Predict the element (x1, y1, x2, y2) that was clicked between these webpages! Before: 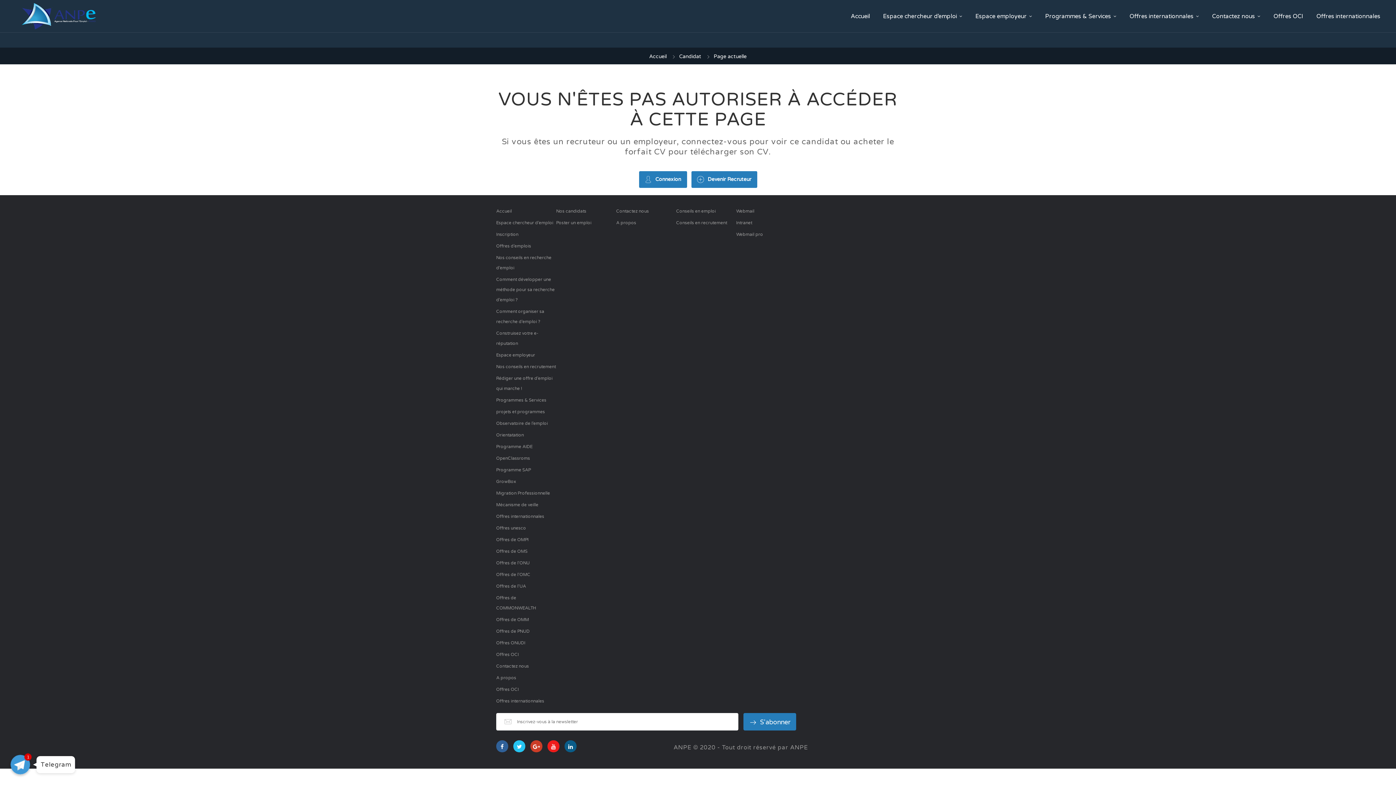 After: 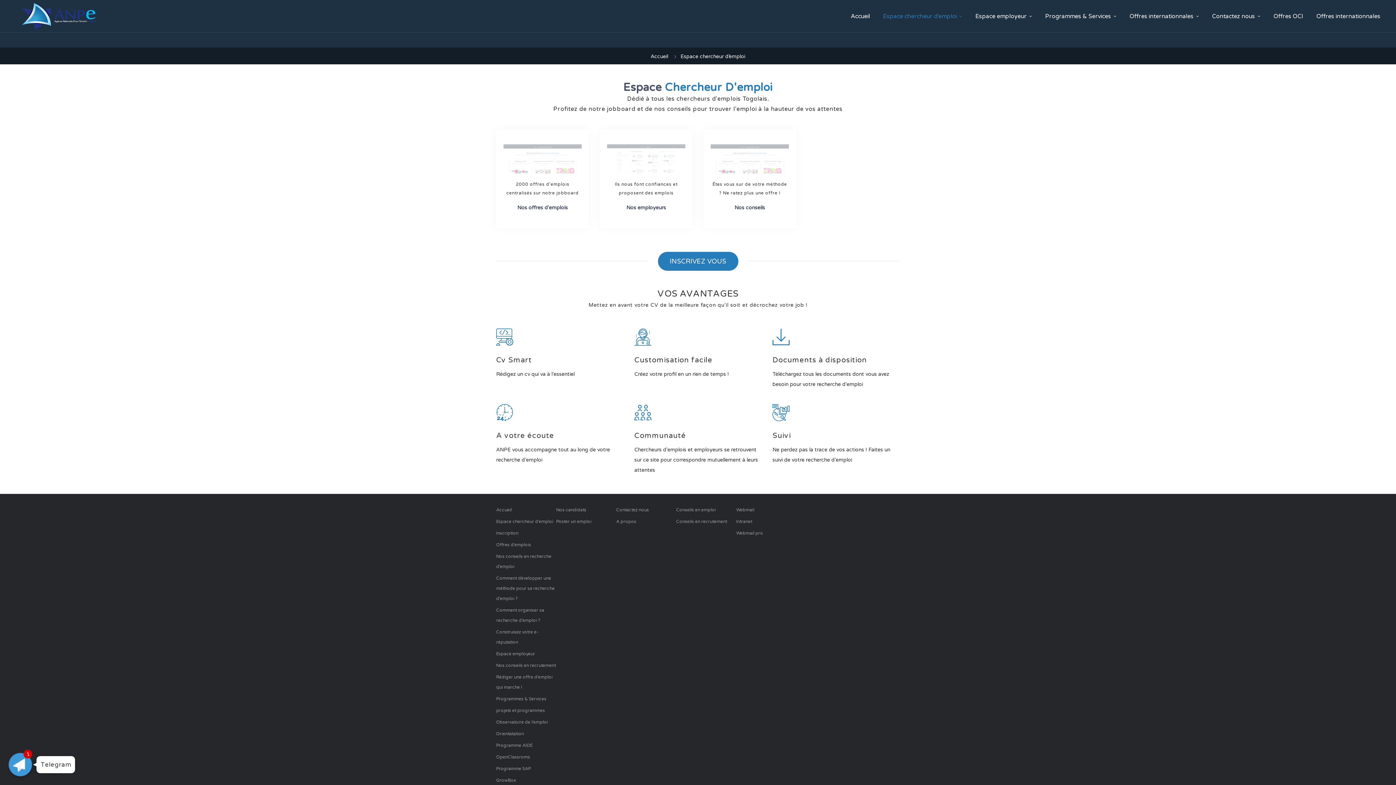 Action: bbox: (496, 217, 556, 228) label: Espace chercheur d’emploi